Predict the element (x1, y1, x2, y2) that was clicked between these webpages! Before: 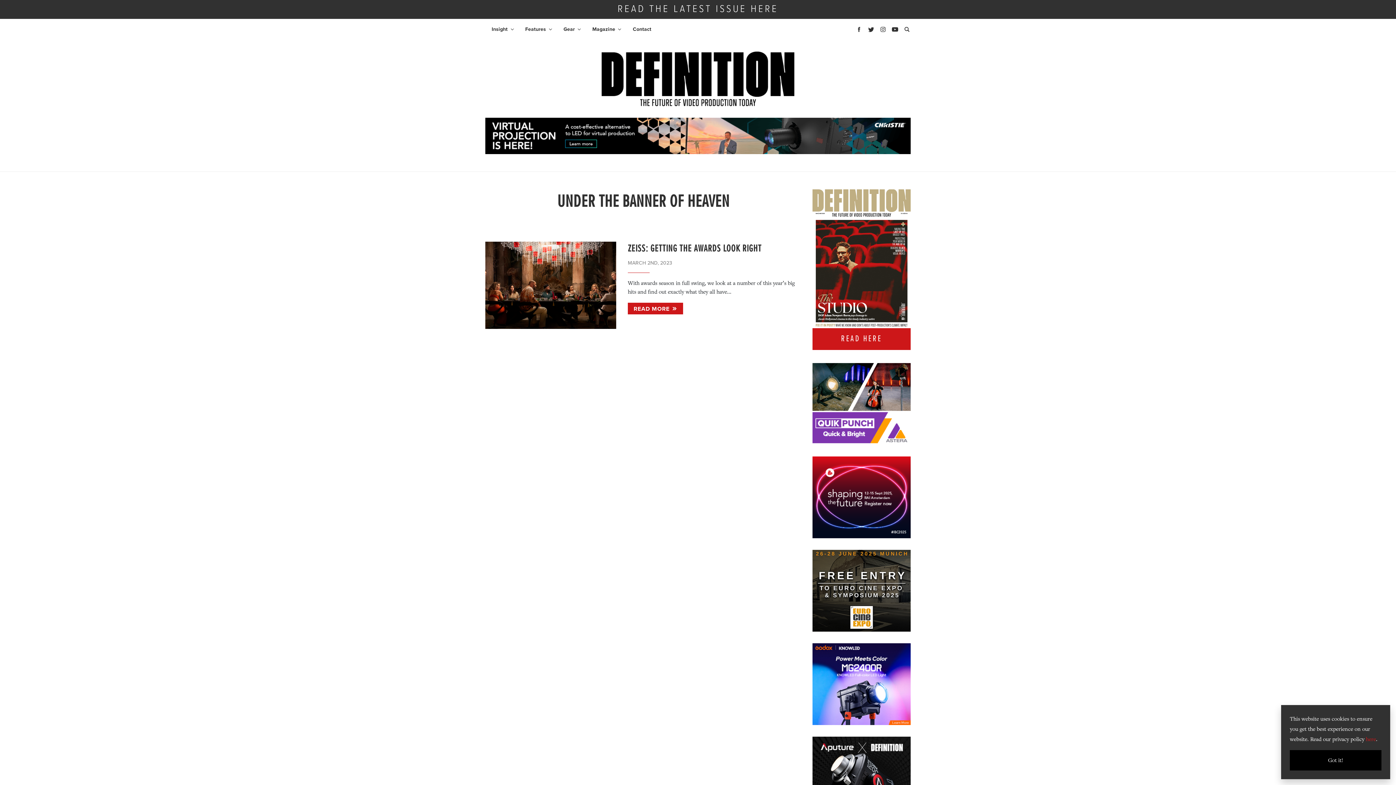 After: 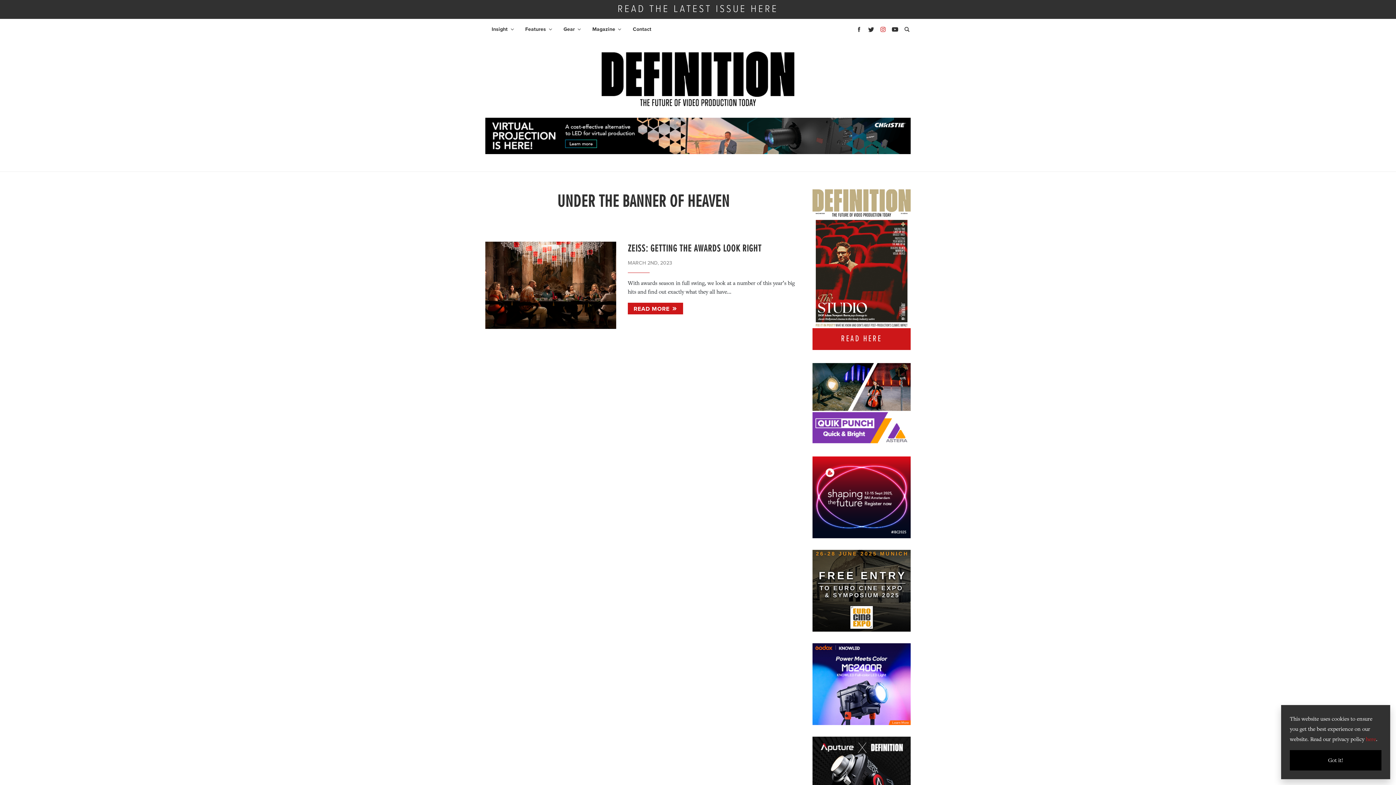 Action: bbox: (876, 18, 886, 40)